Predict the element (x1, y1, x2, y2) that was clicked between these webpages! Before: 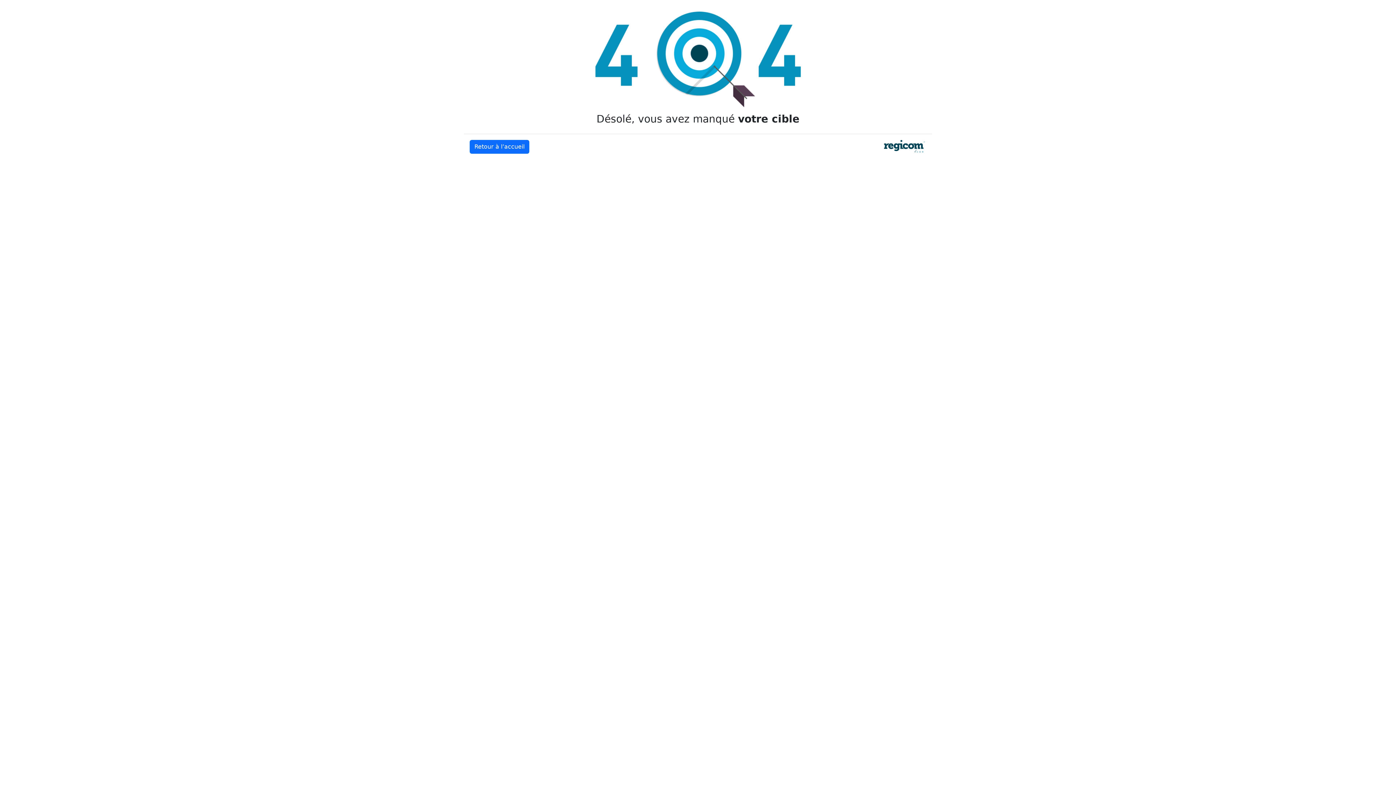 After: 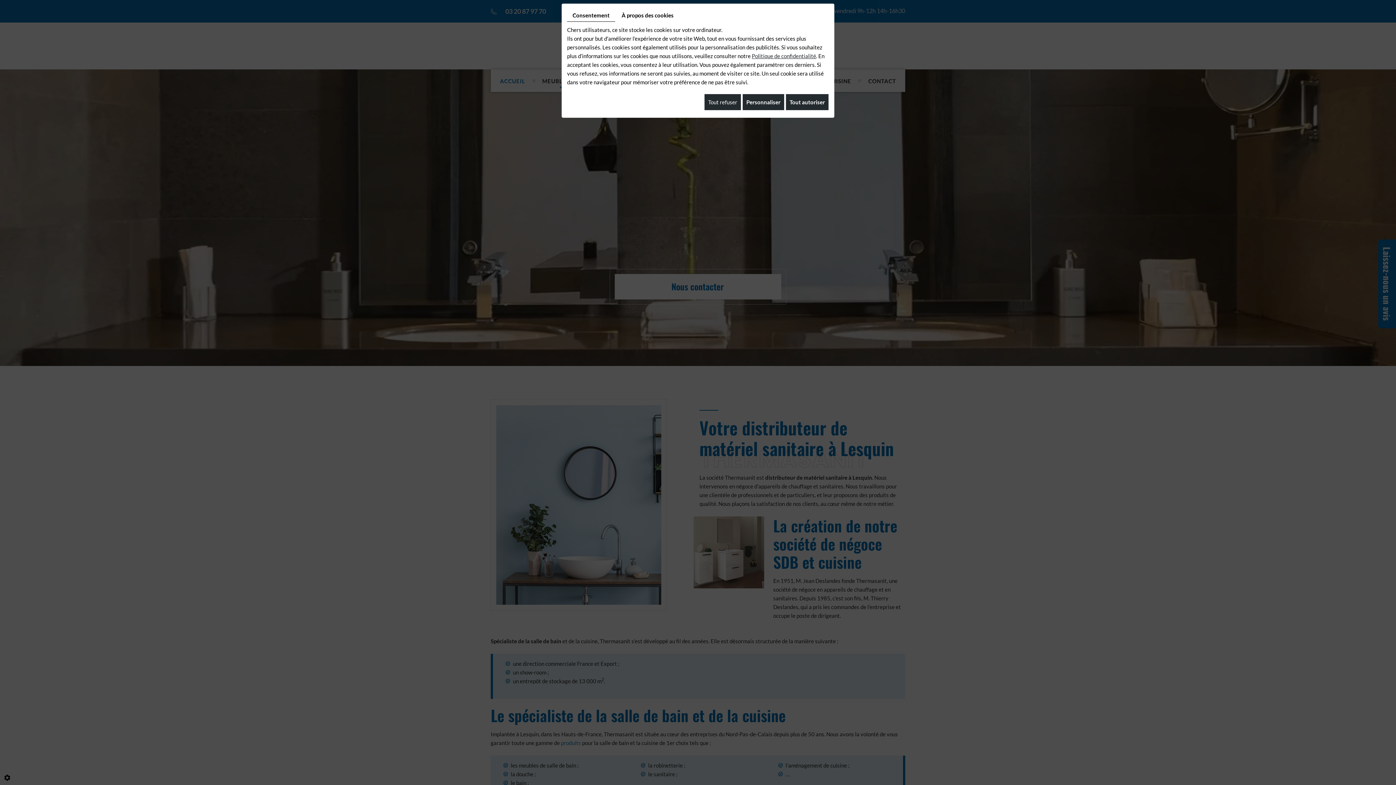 Action: label: Retour à l’accueil bbox: (469, 140, 529, 153)